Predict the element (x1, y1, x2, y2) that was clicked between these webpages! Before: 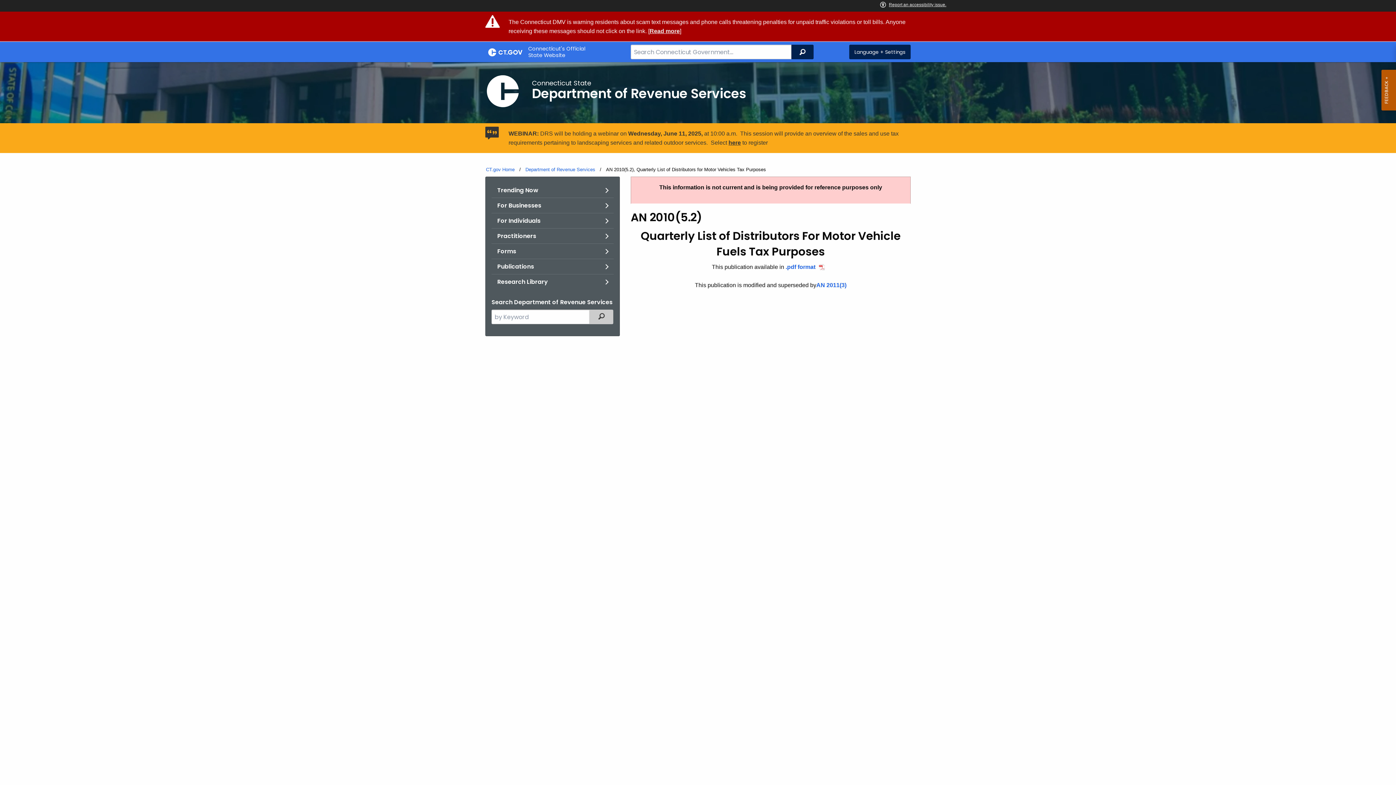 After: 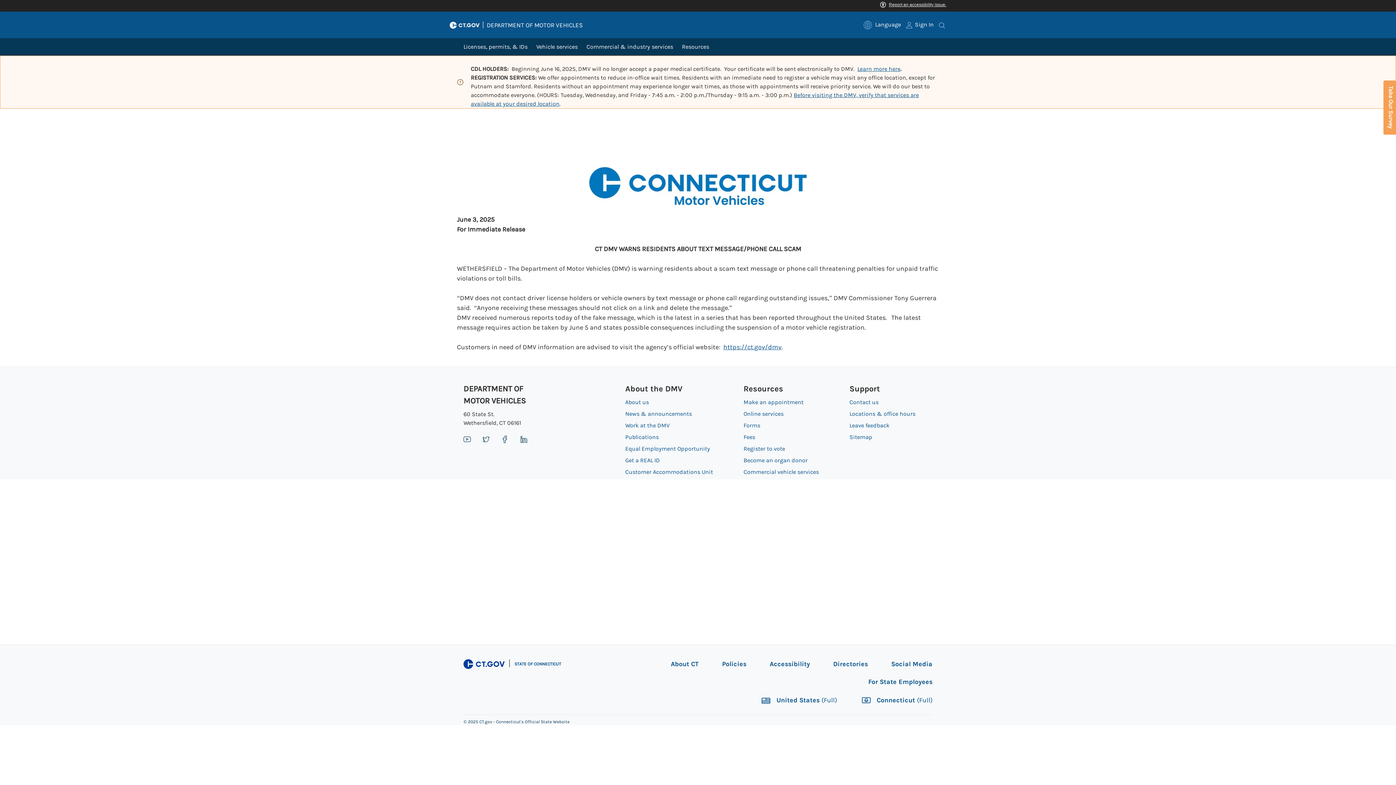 Action: bbox: (649, 28, 680, 34) label: Read more